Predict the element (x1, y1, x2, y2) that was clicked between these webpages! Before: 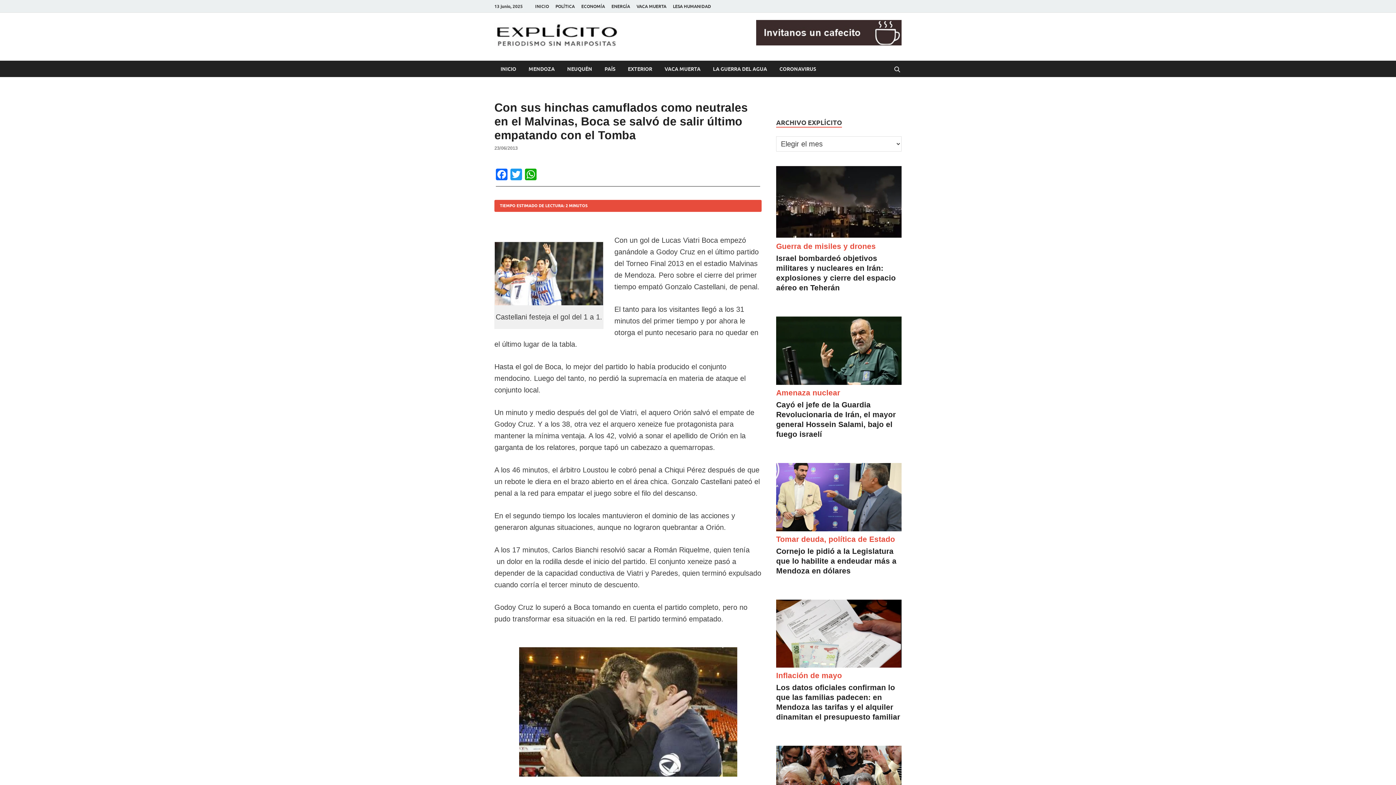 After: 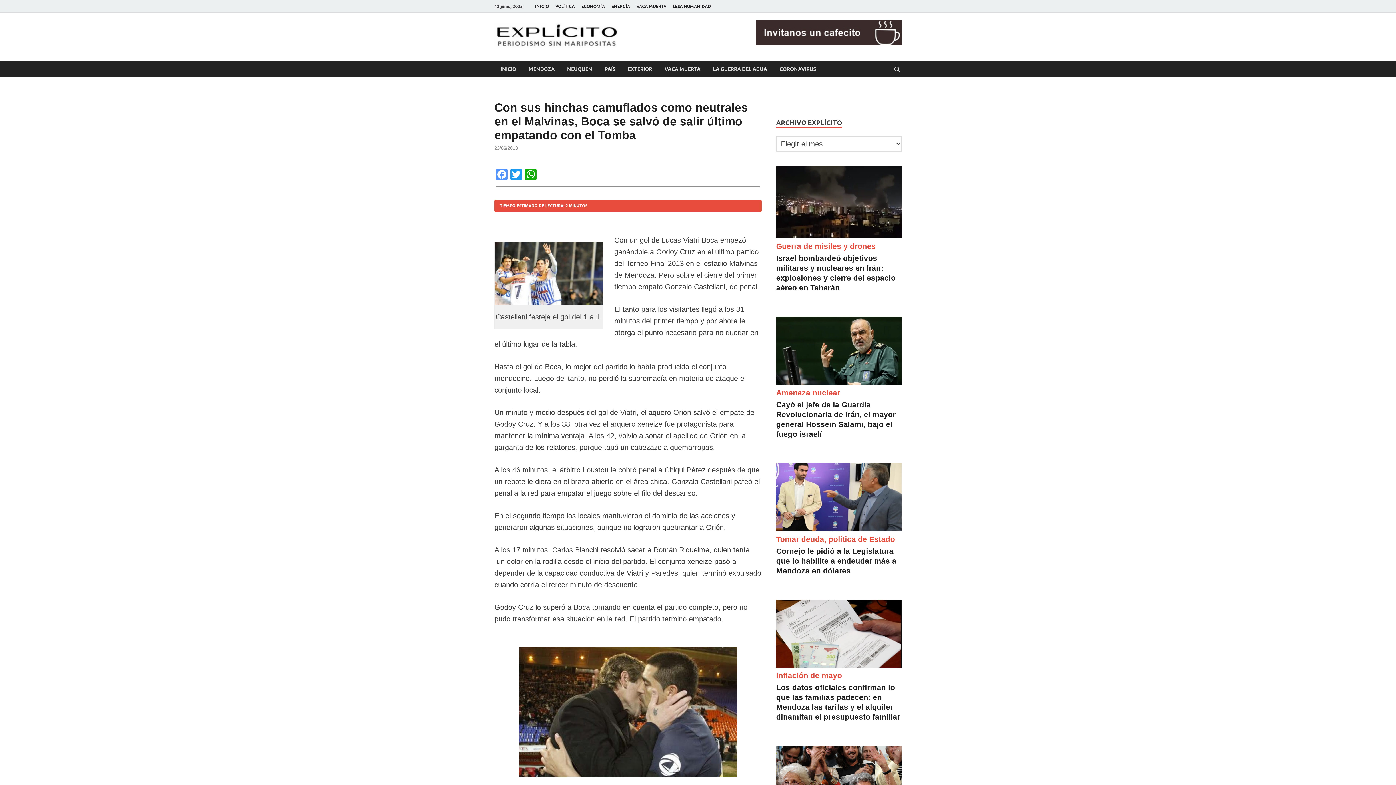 Action: label: Facebook bbox: (494, 168, 509, 182)